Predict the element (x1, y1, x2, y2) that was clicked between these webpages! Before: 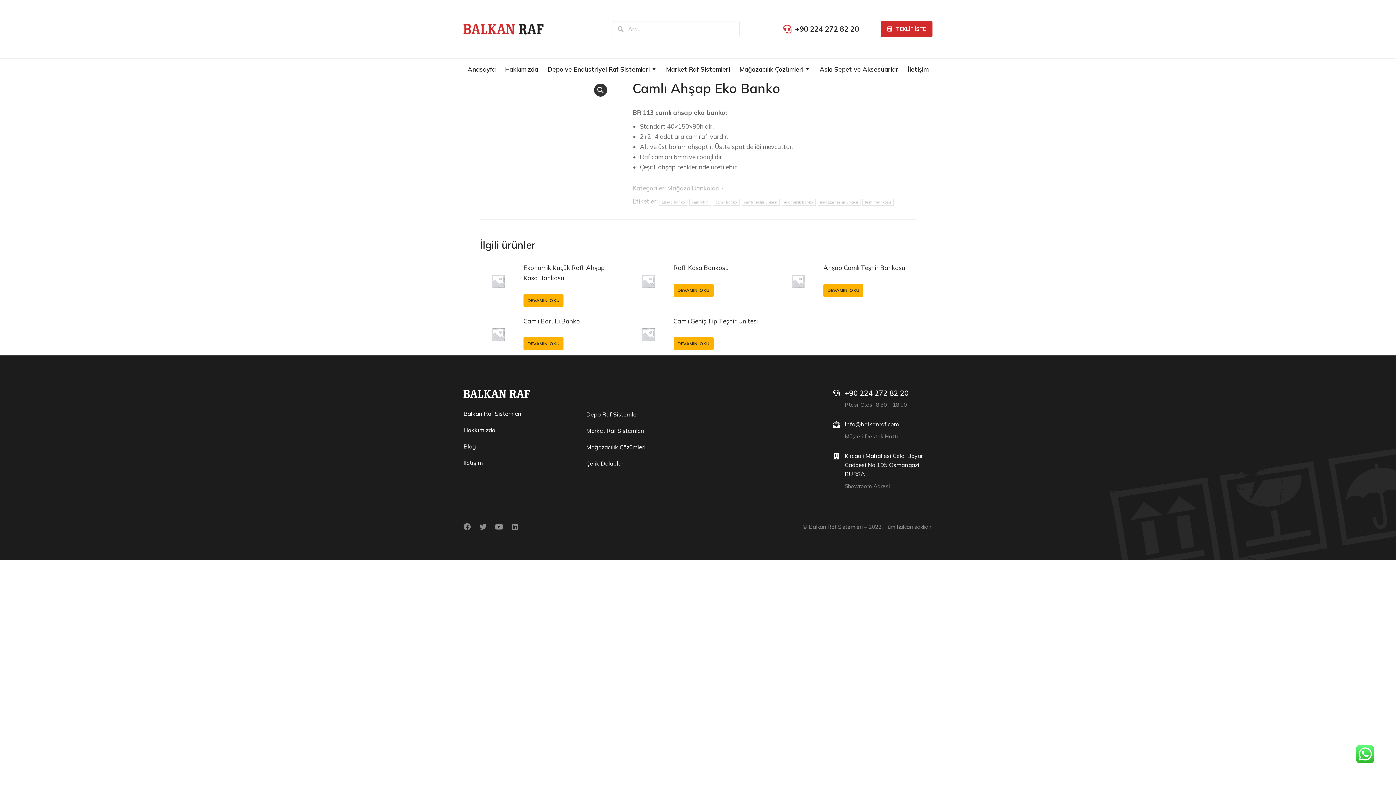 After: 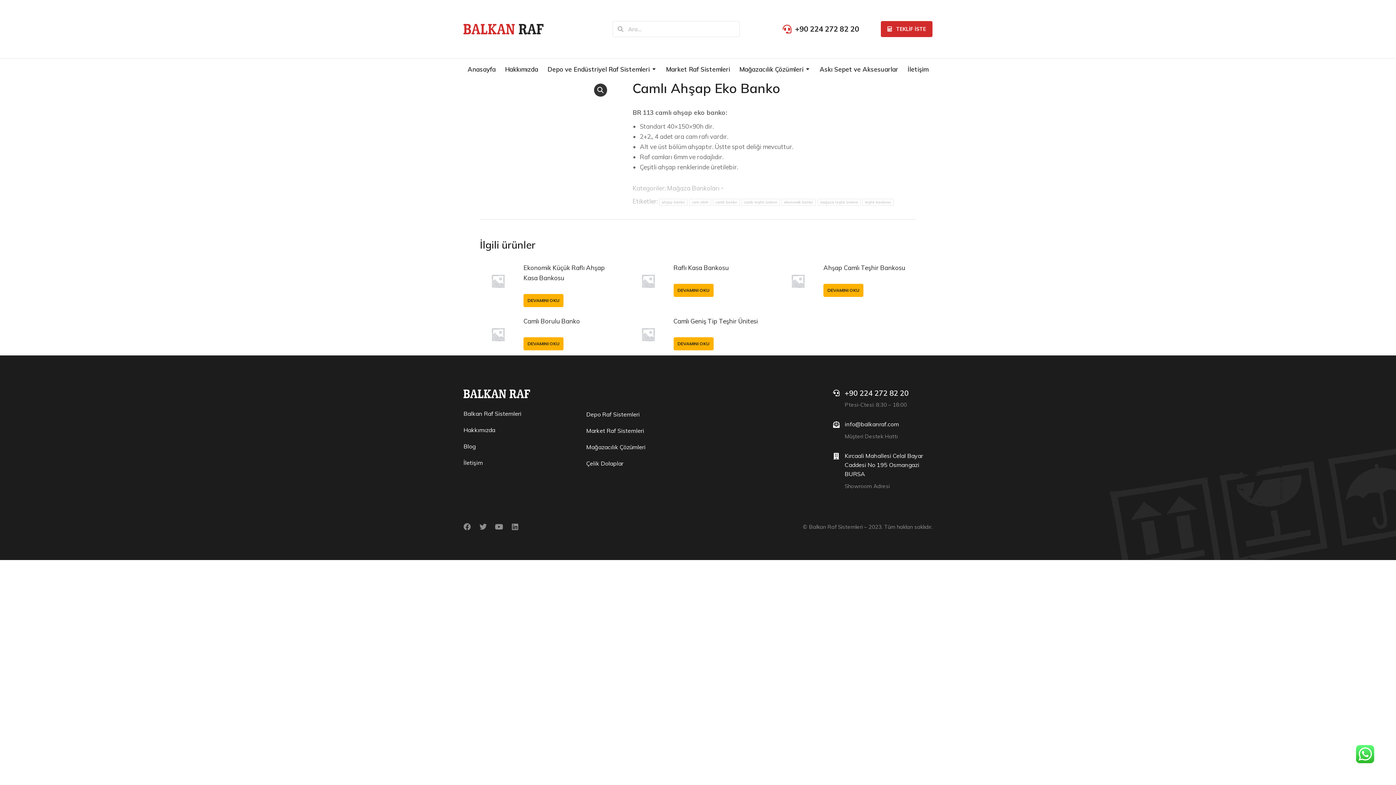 Action: bbox: (831, 451, 841, 461)